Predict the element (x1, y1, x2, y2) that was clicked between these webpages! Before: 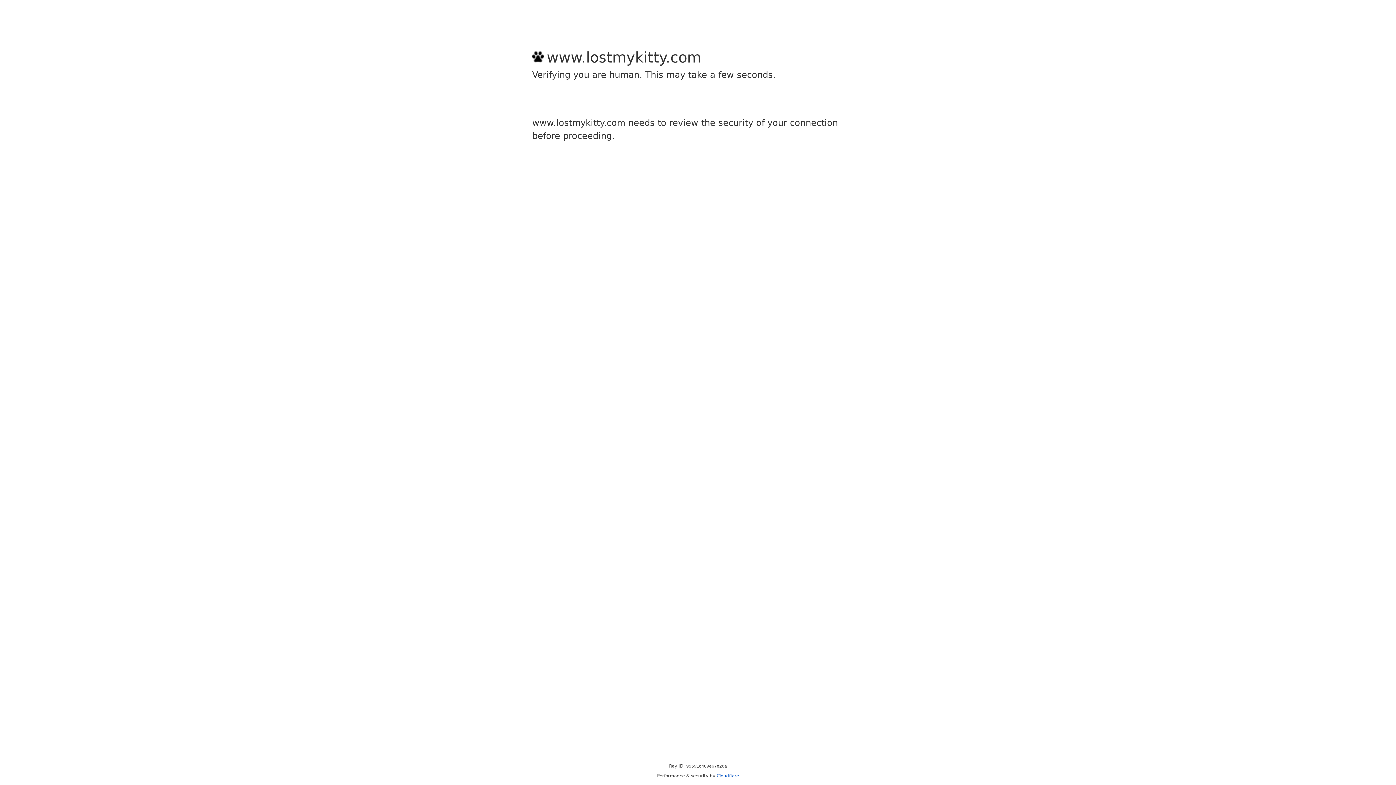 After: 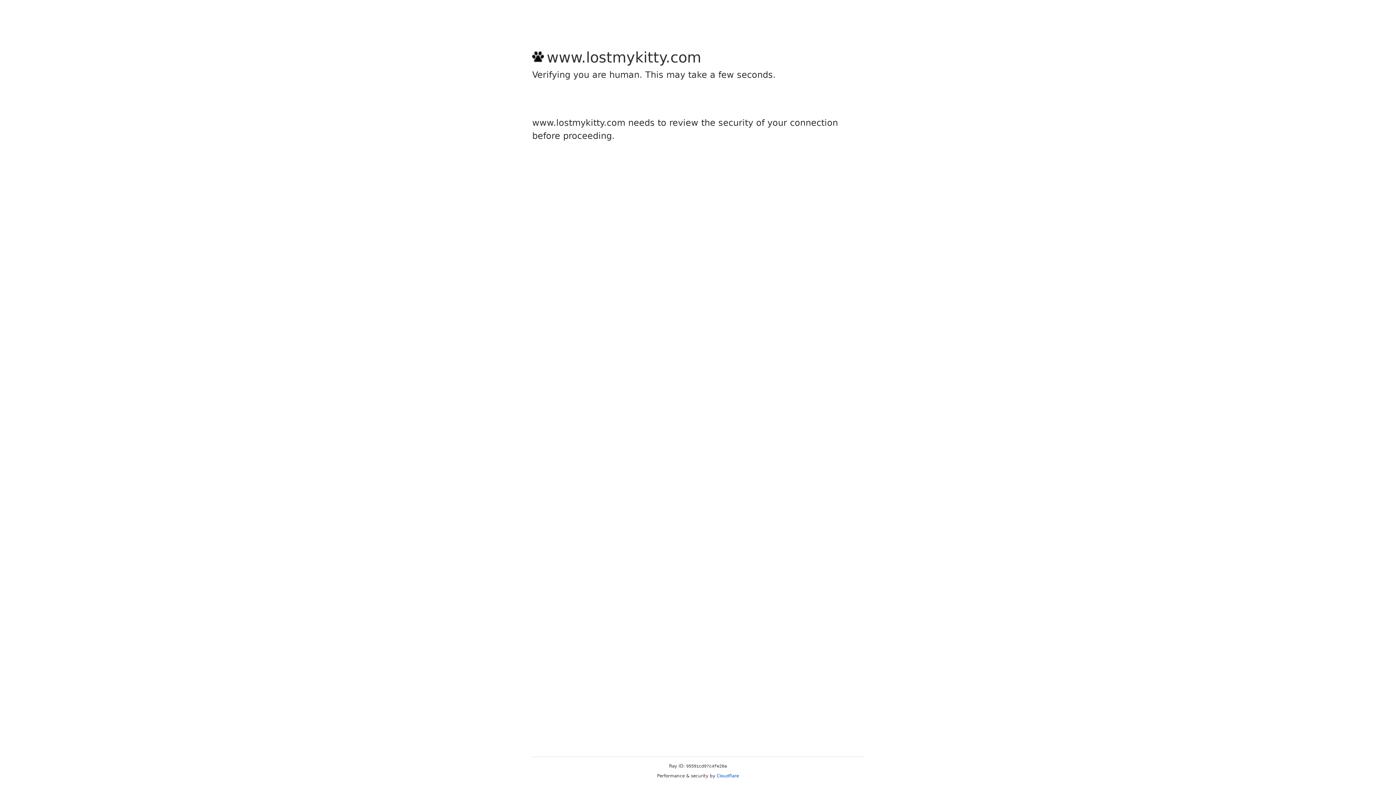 Action: bbox: (716, 773, 739, 778) label: Cloudflare